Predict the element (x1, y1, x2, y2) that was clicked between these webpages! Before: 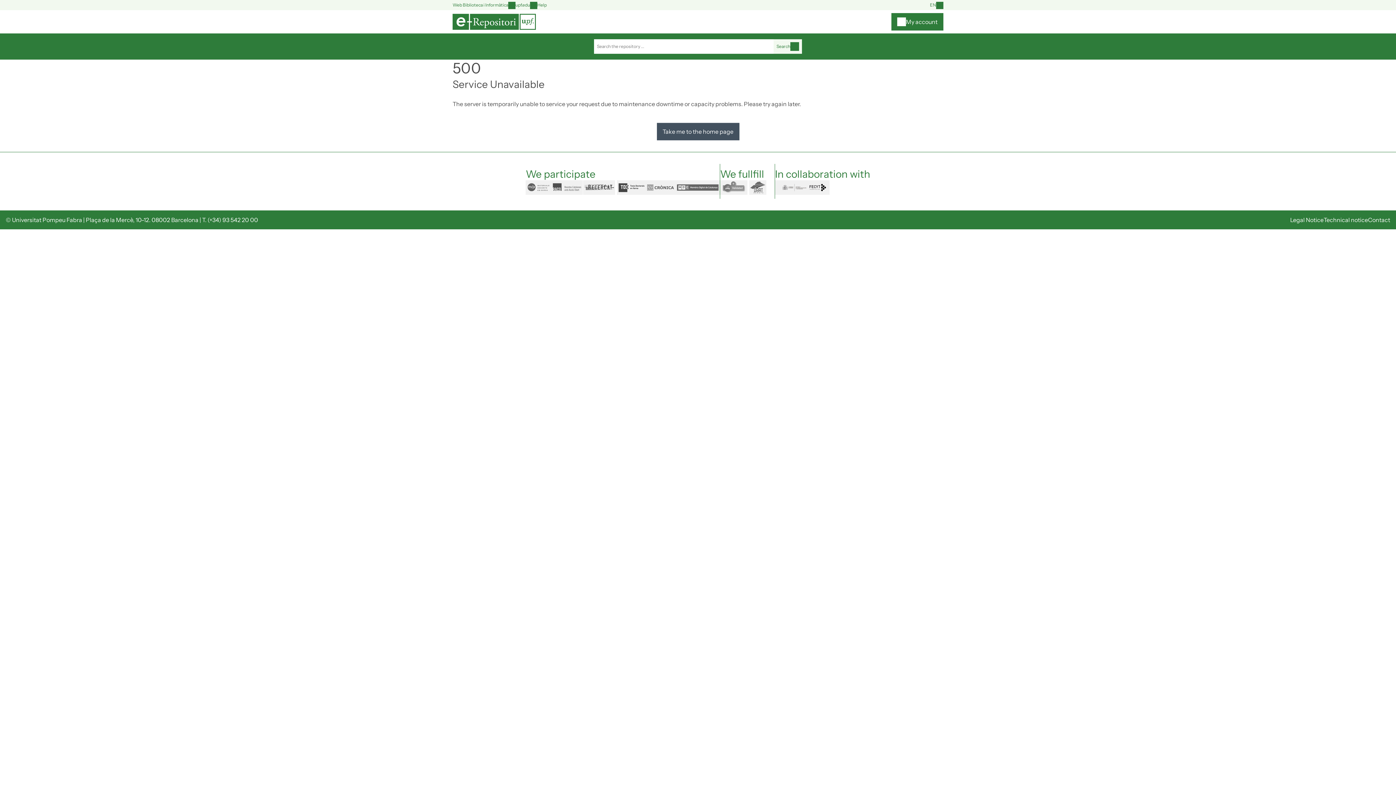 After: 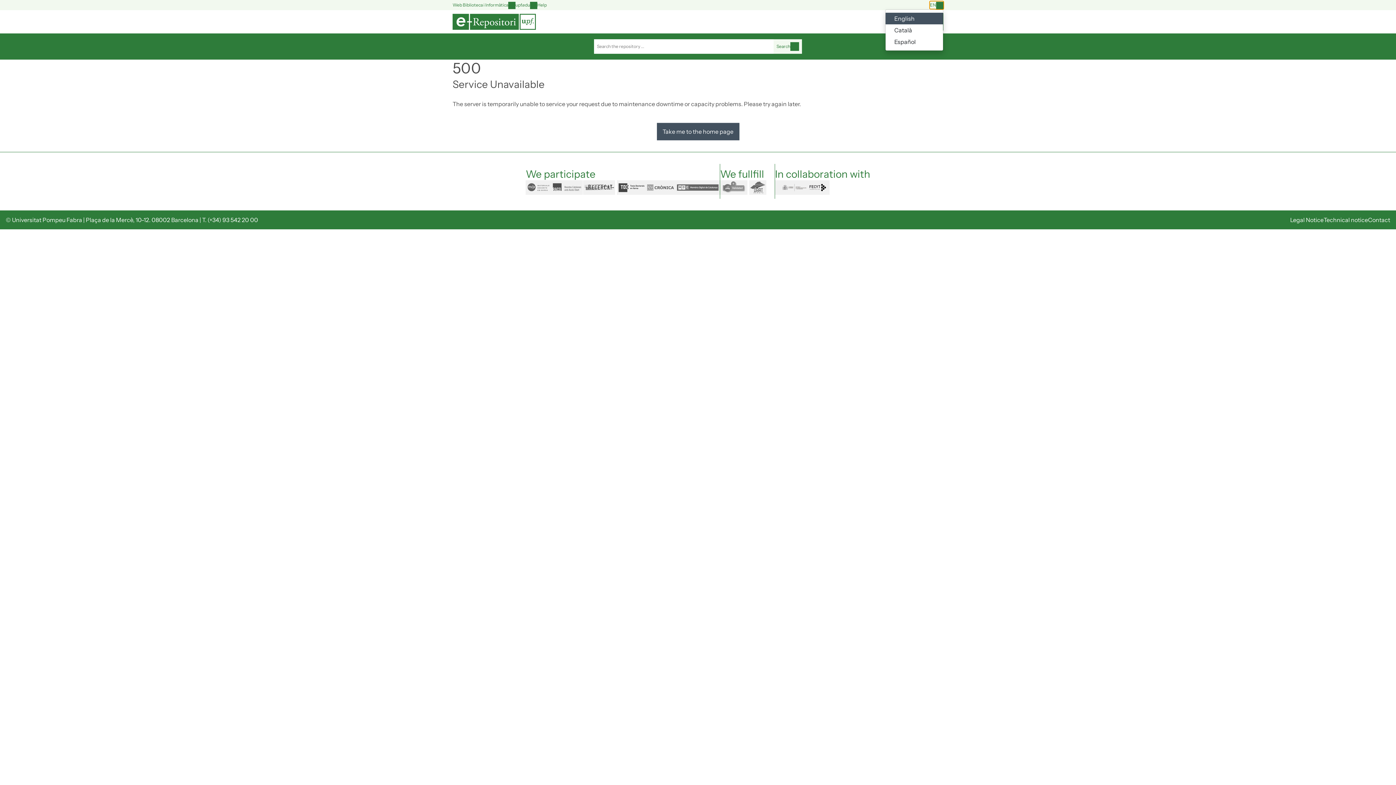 Action: label: Language switch bbox: (930, 1, 943, 8)